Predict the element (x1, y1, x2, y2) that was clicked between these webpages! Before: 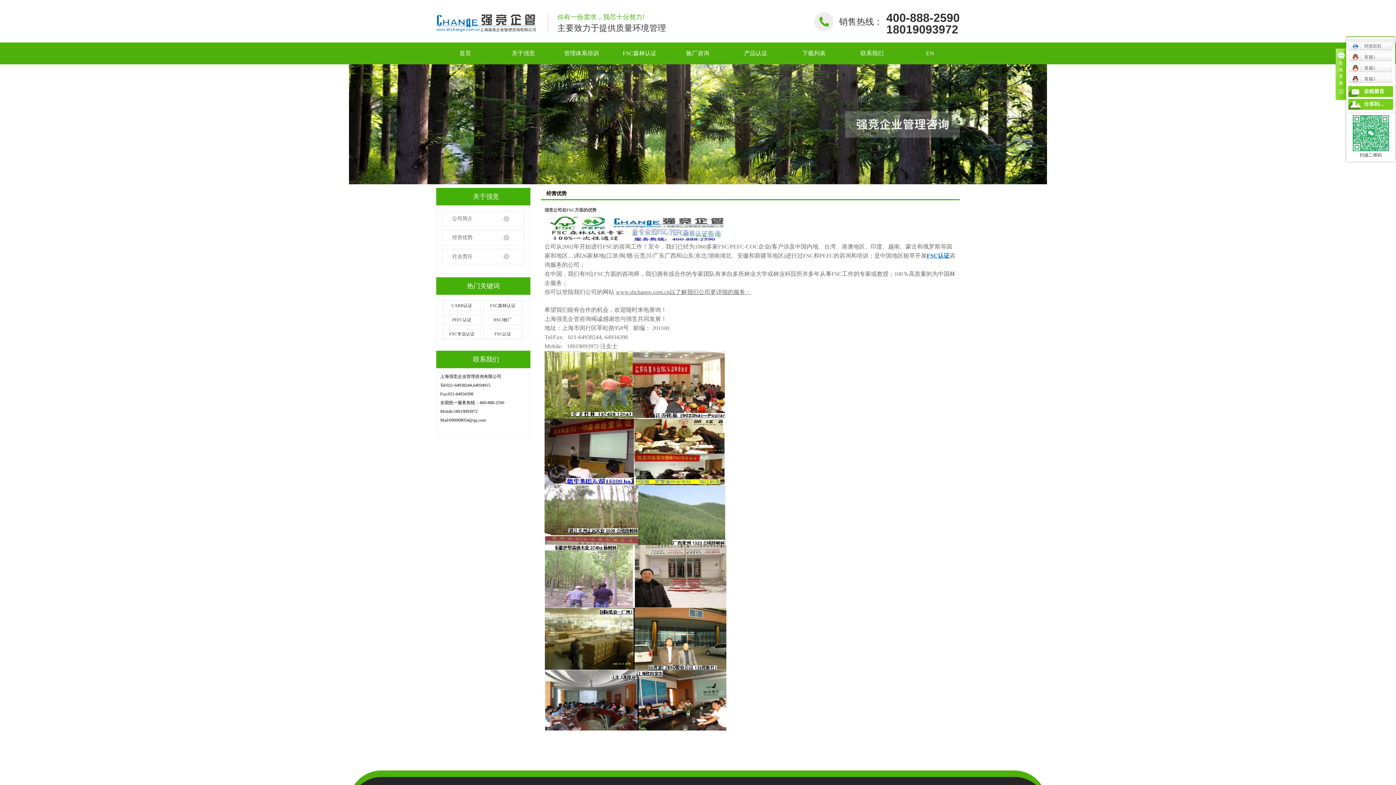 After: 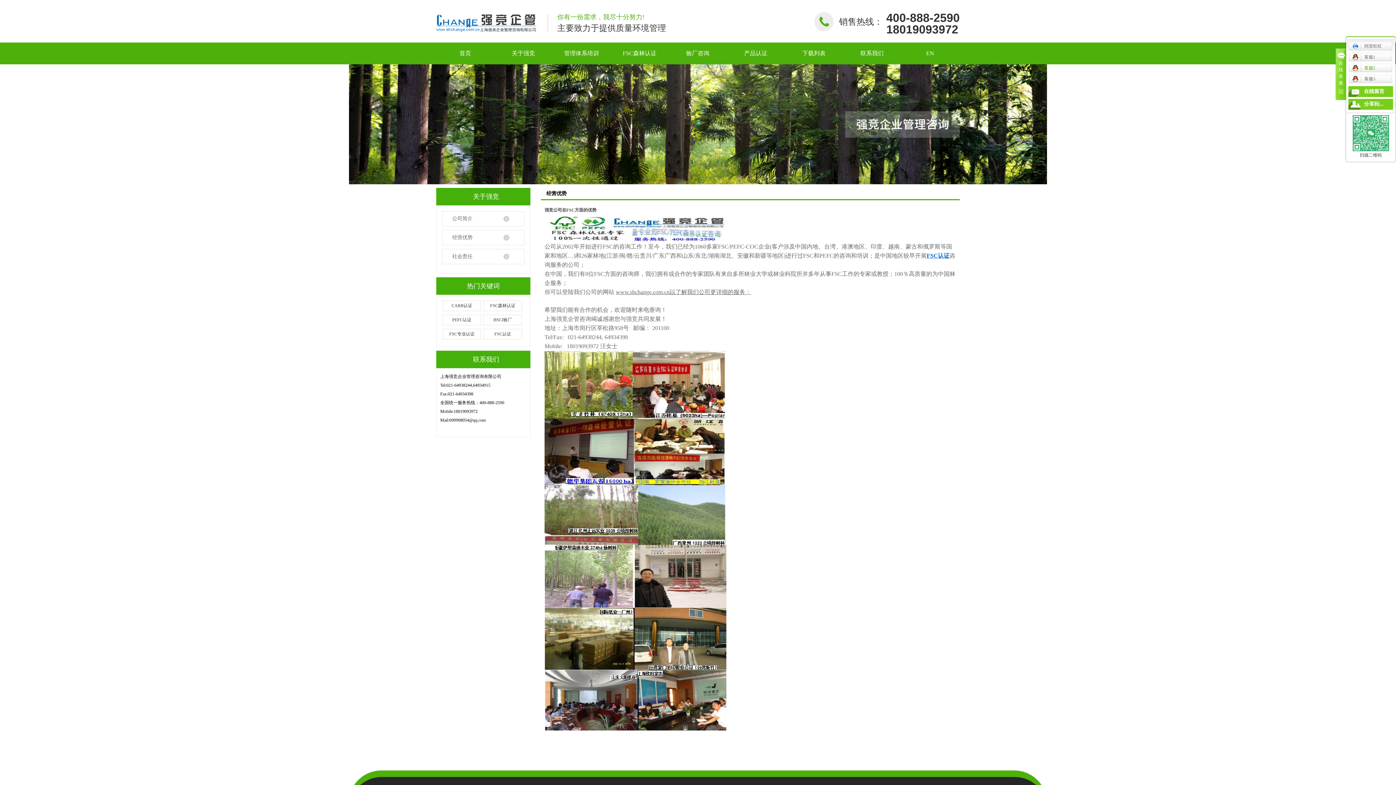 Action: label: 客服2 bbox: (1351, 62, 1395, 73)